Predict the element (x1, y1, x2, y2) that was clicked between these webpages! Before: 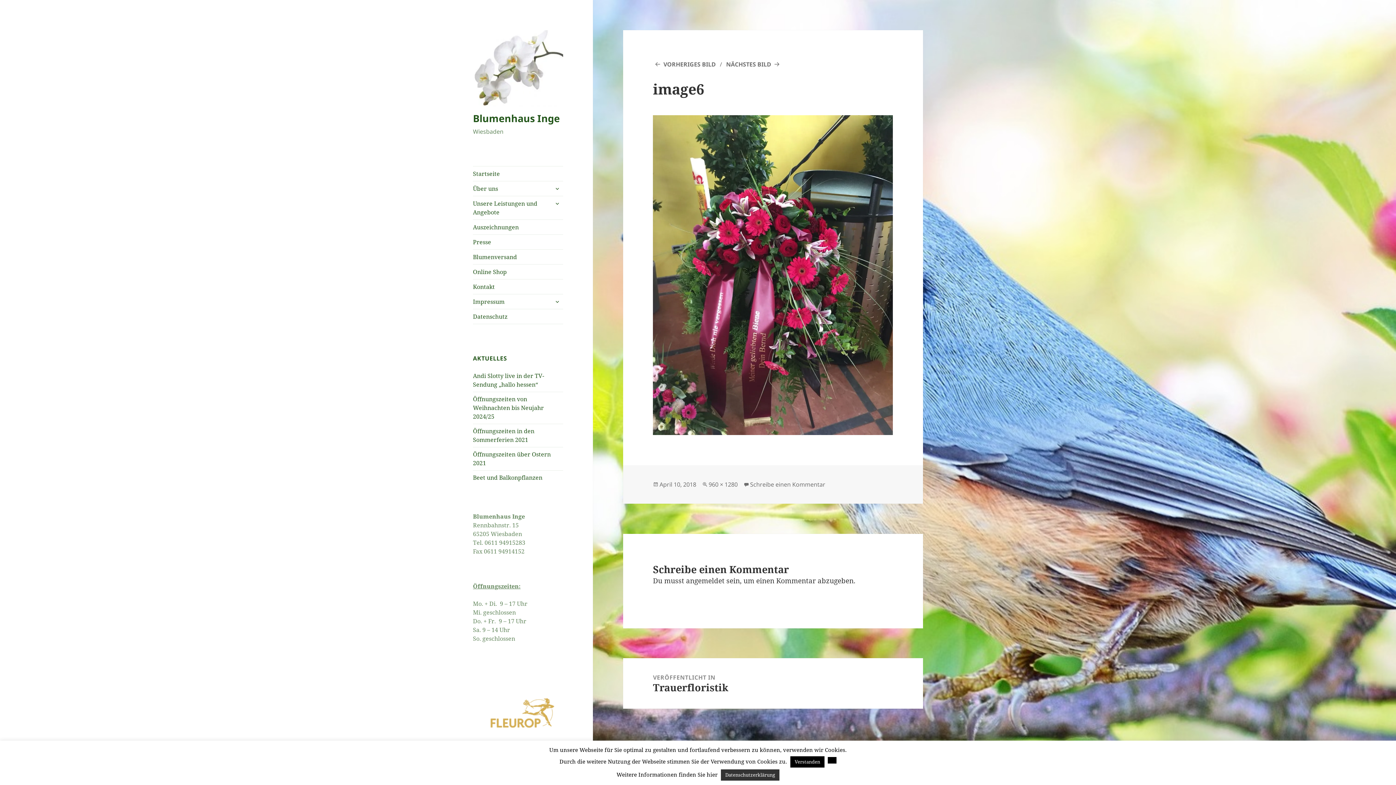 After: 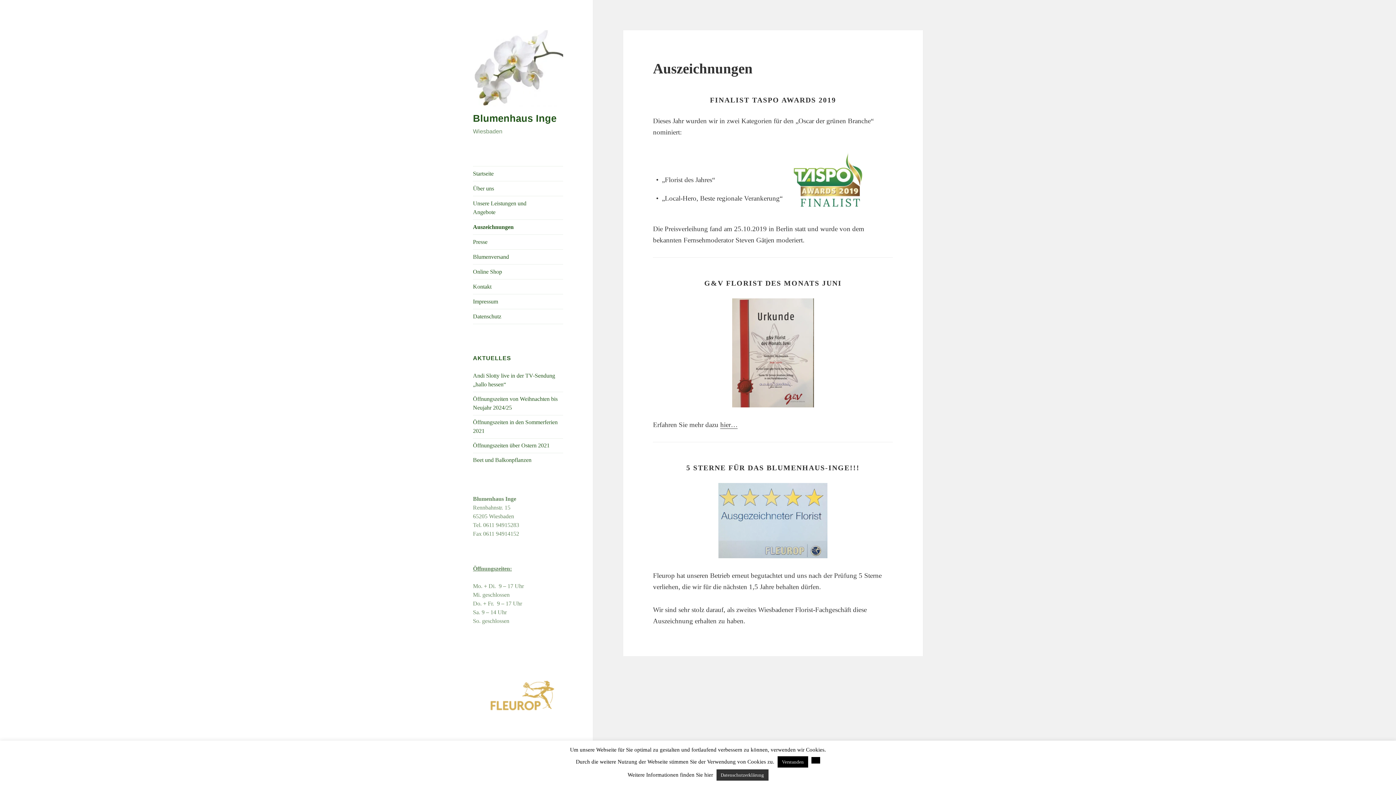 Action: bbox: (473, 219, 563, 234) label: Auszeichnungen